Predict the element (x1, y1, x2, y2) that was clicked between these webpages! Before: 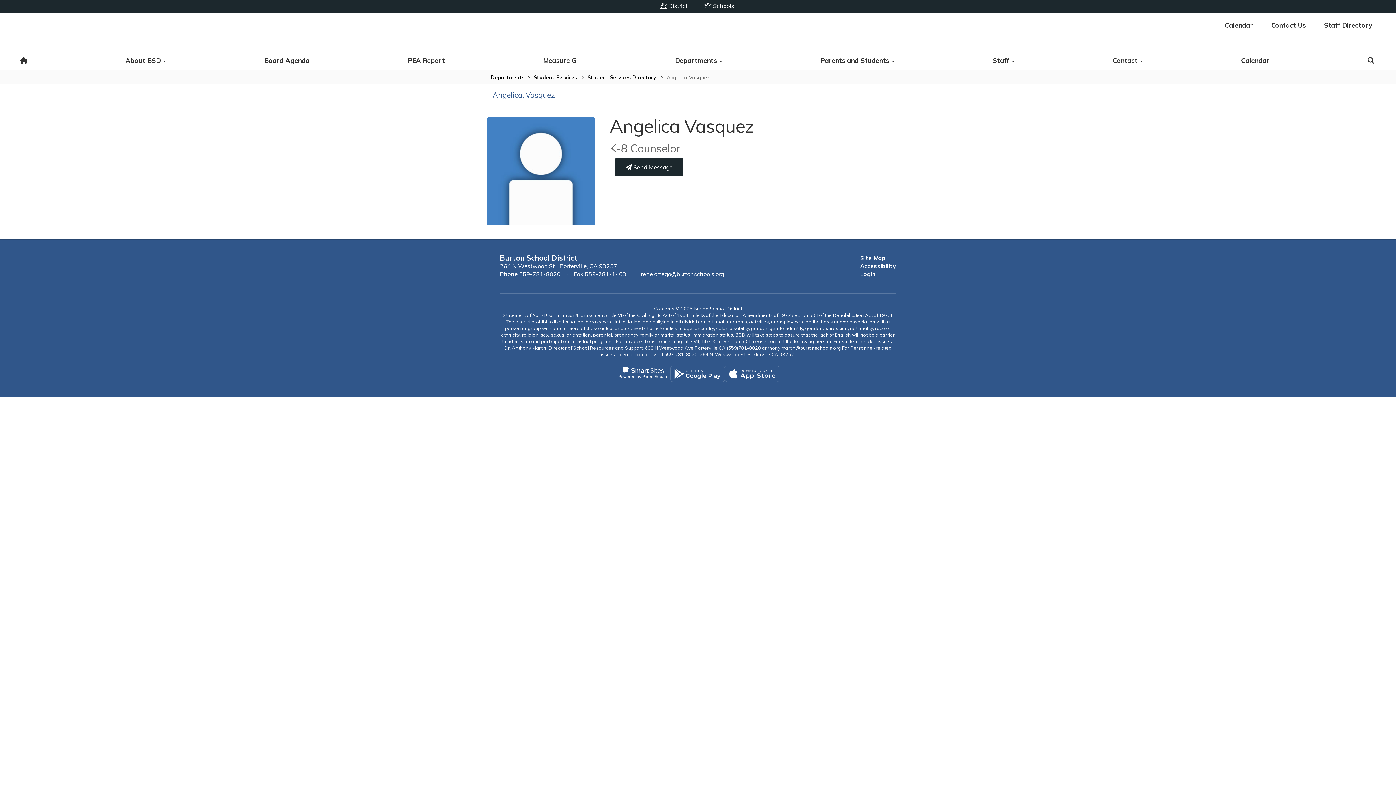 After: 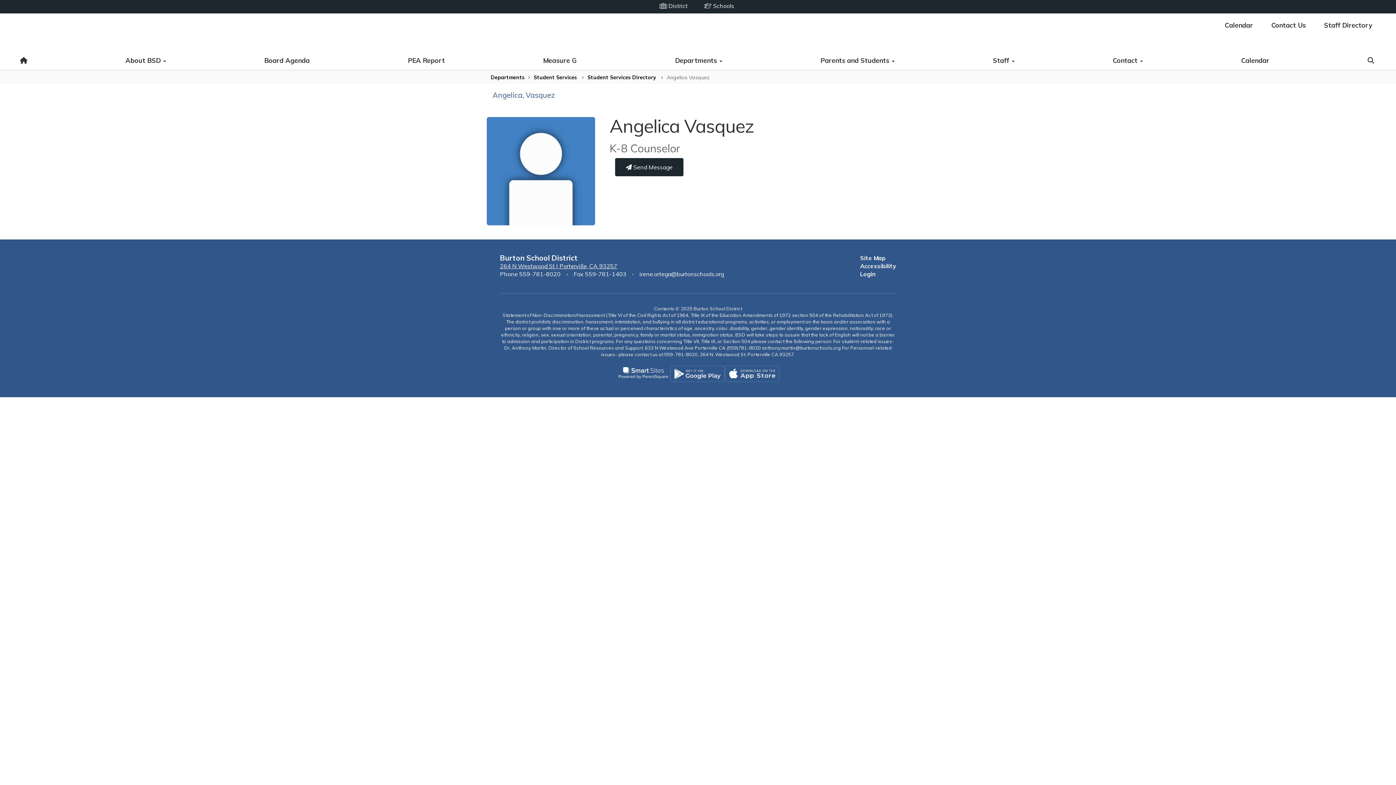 Action: bbox: (500, 262, 617, 270) label: 264 N Westwood St | Porterville, CA 93257